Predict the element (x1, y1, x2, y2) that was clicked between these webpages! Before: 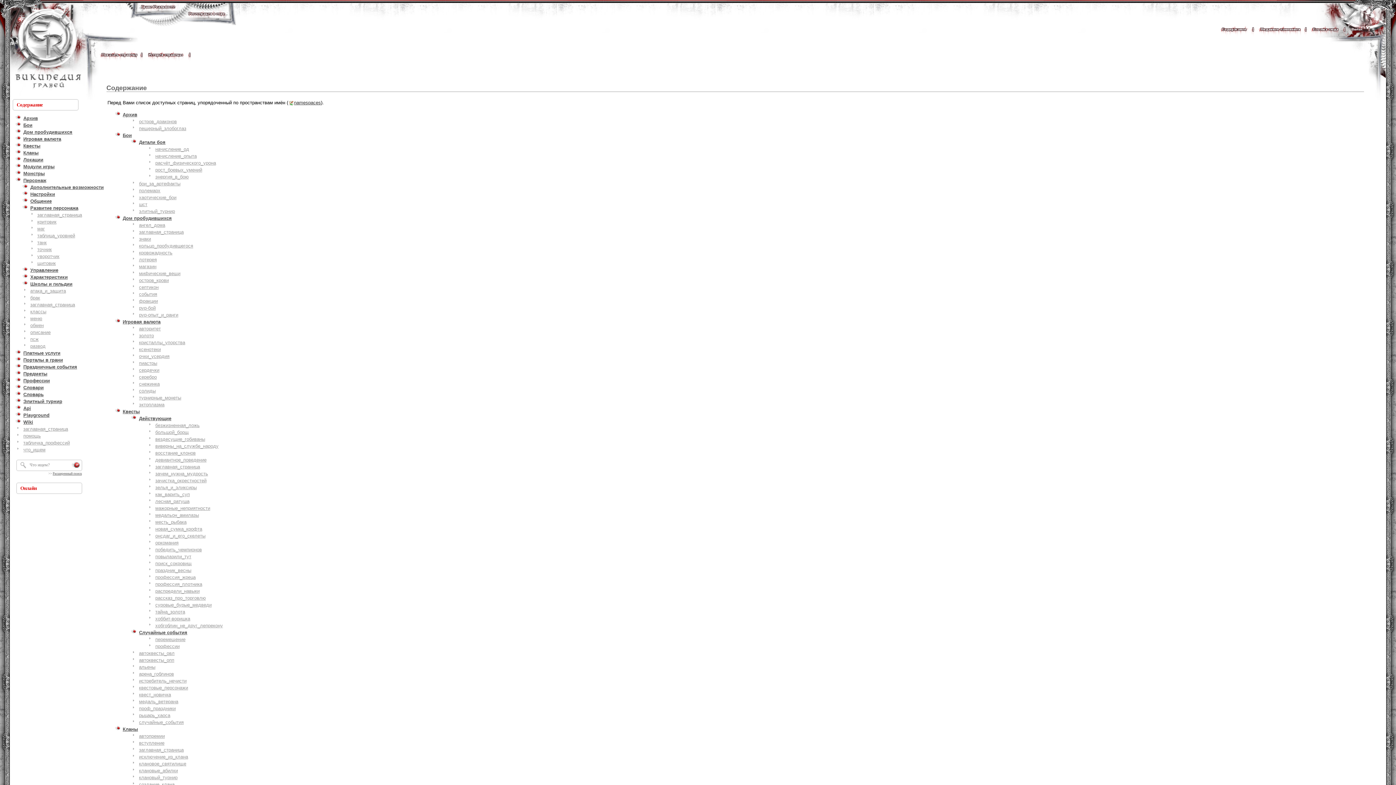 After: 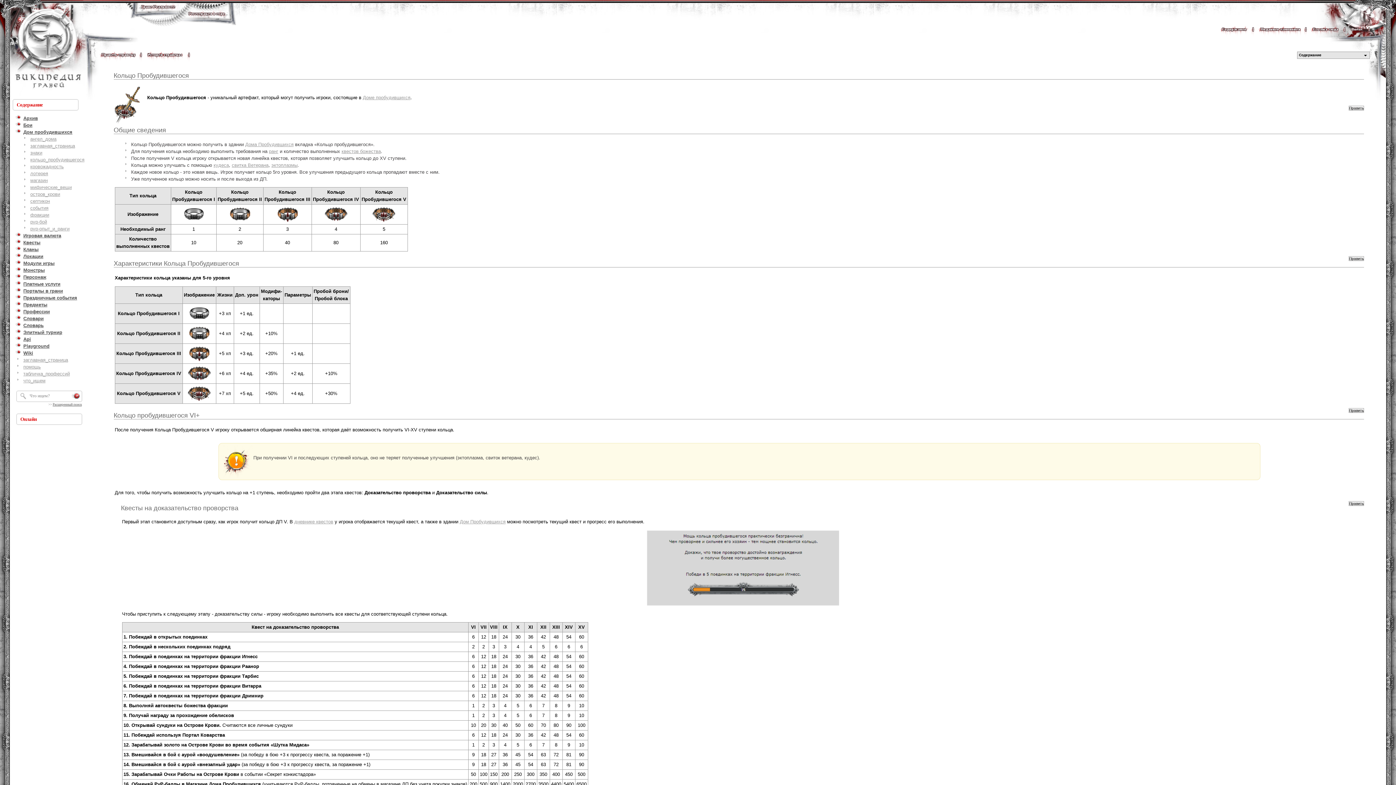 Action: label: кольцо_пробудившегося bbox: (139, 243, 193, 248)